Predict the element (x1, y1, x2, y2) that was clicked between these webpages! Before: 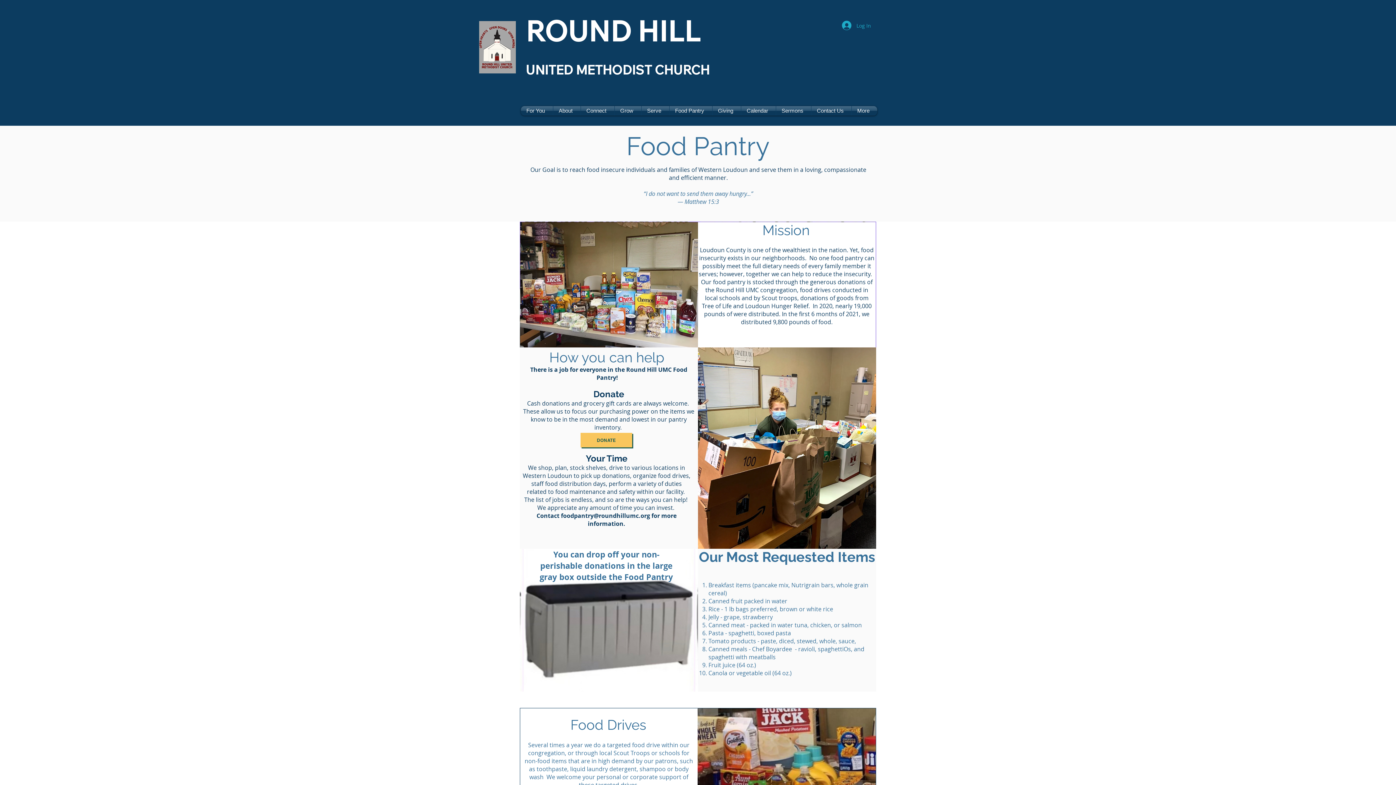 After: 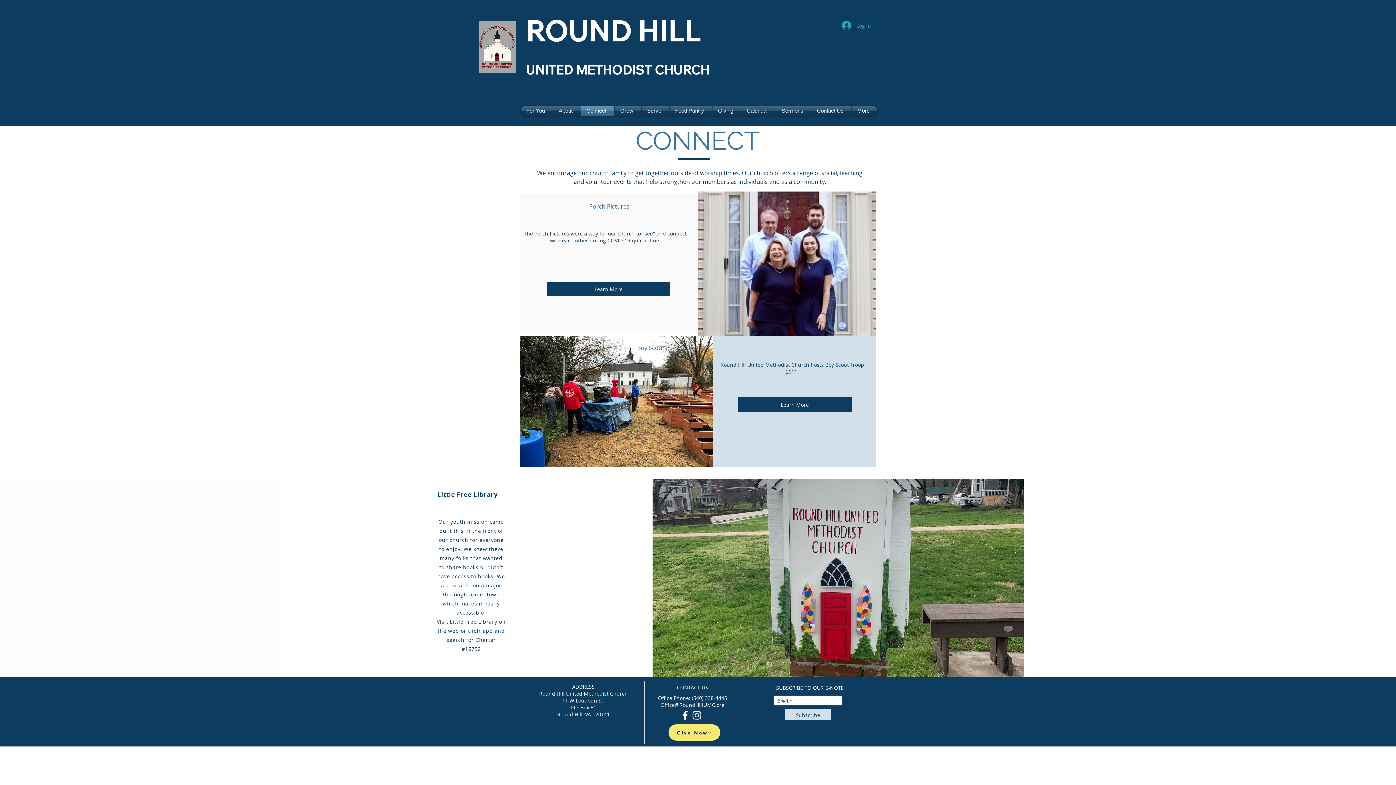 Action: bbox: (581, 106, 614, 115) label: Connect